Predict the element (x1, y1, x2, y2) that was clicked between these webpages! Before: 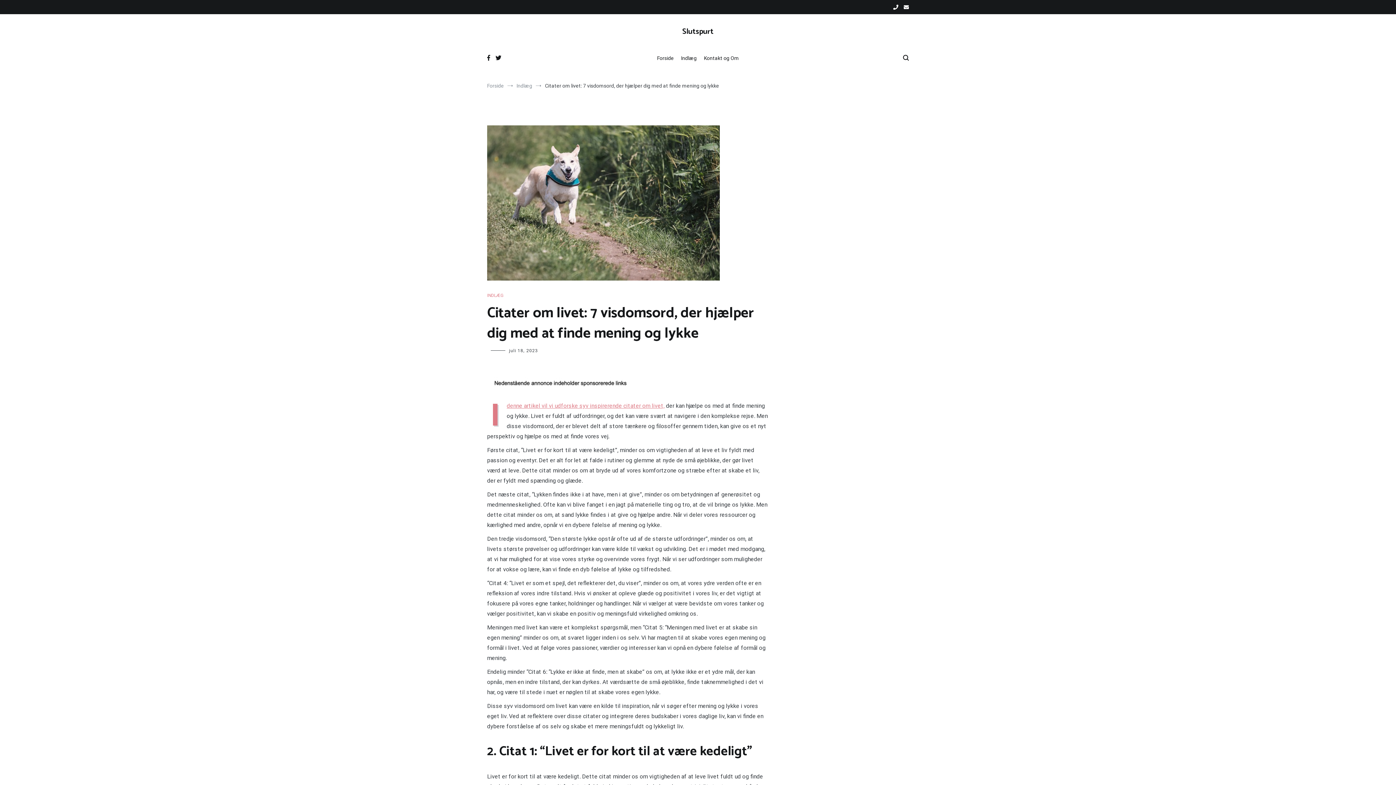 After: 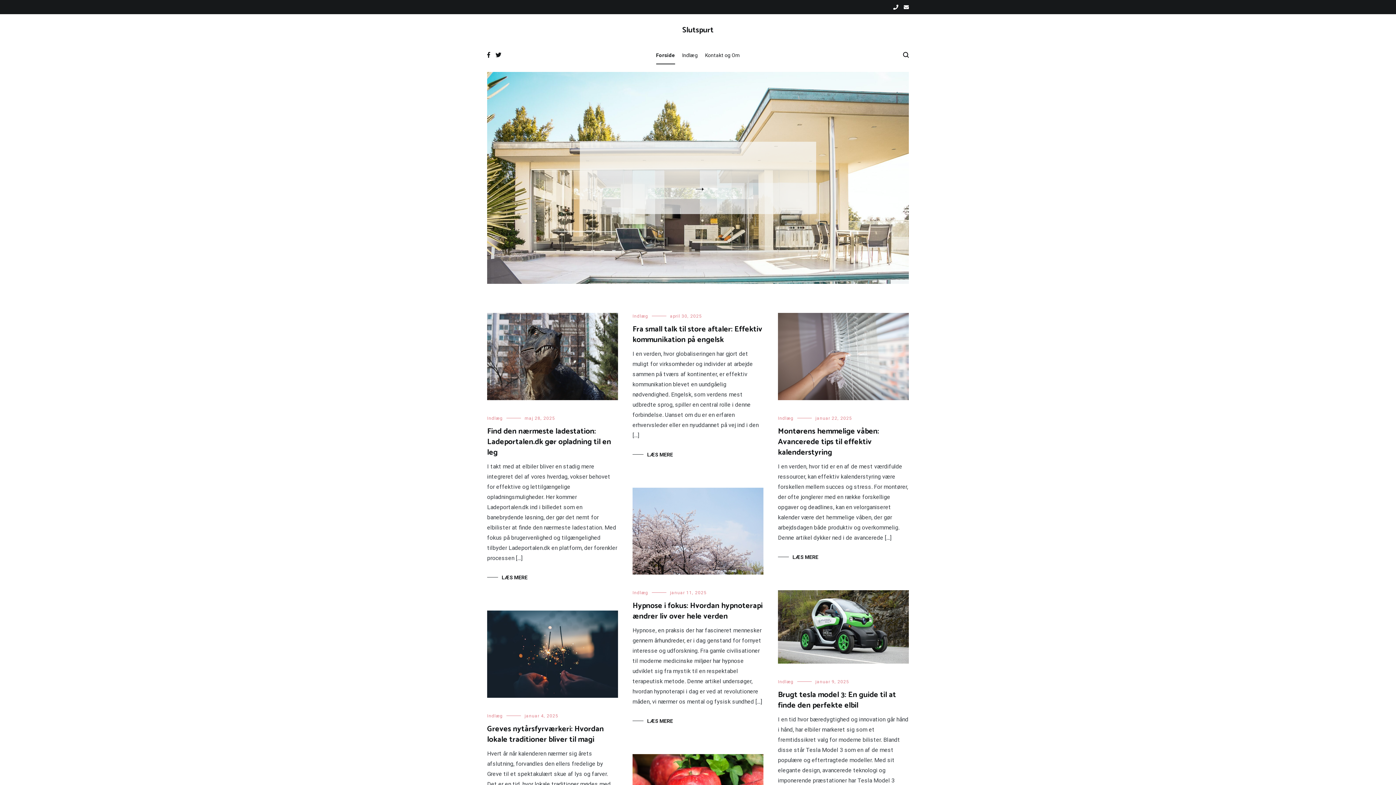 Action: label: Forside bbox: (657, 49, 674, 67)